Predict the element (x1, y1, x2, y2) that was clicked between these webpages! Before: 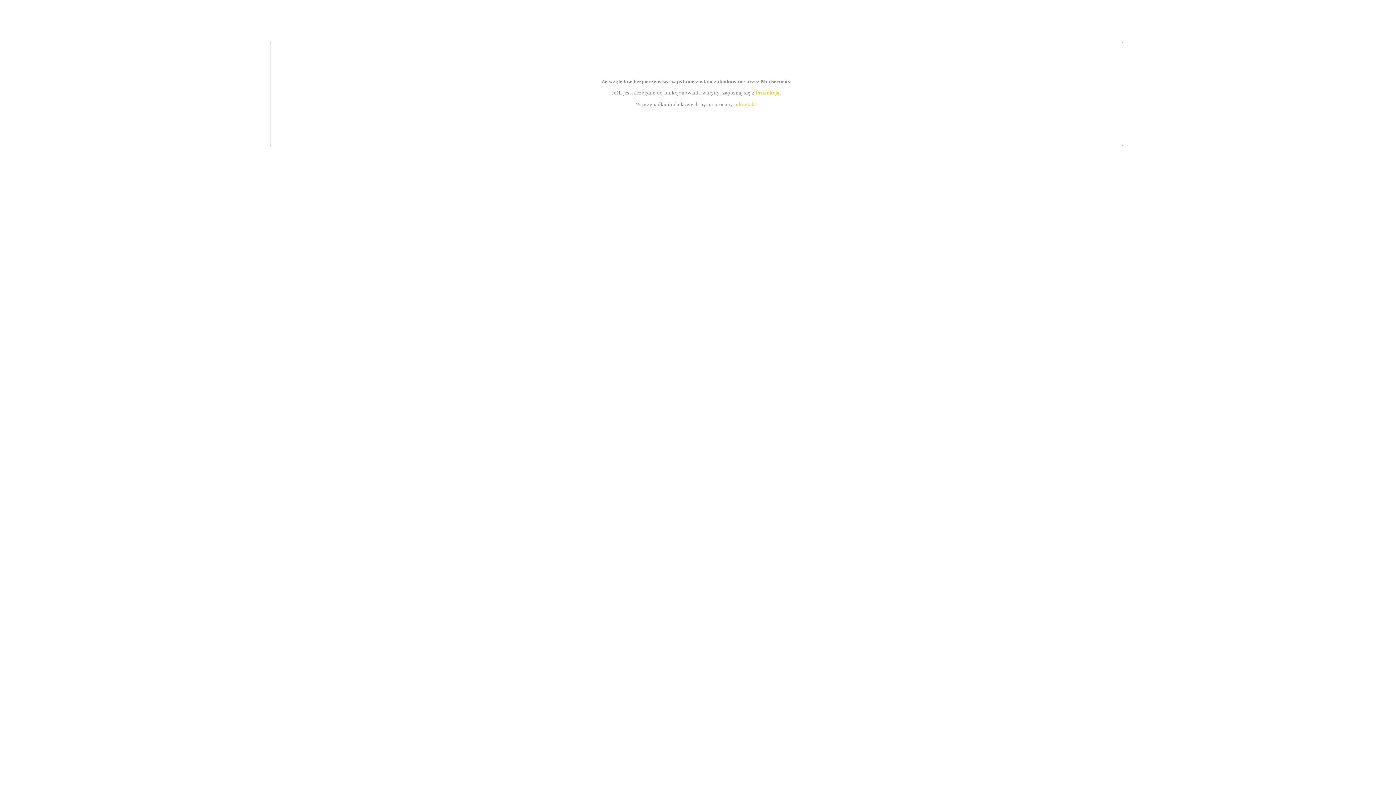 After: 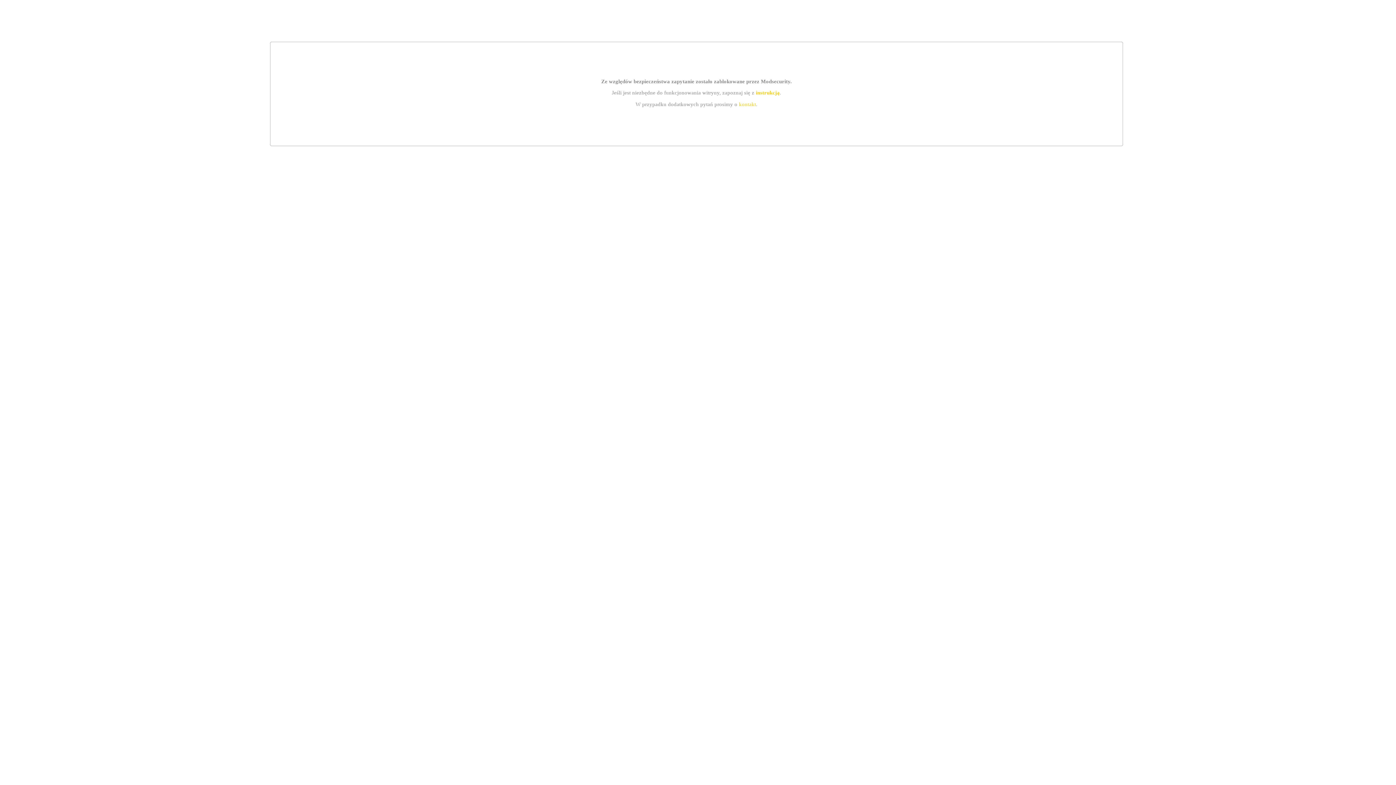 Action: bbox: (739, 101, 756, 107) label: kontakt